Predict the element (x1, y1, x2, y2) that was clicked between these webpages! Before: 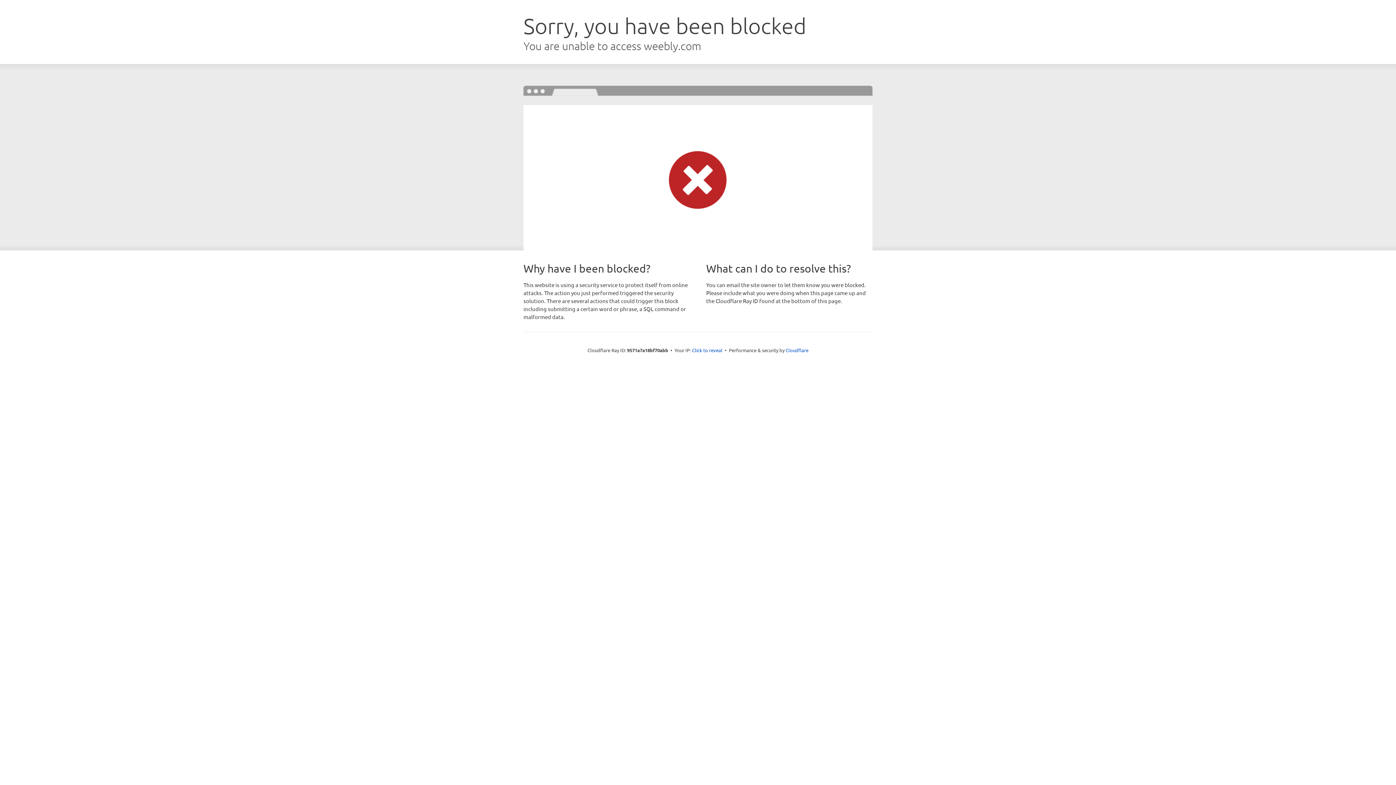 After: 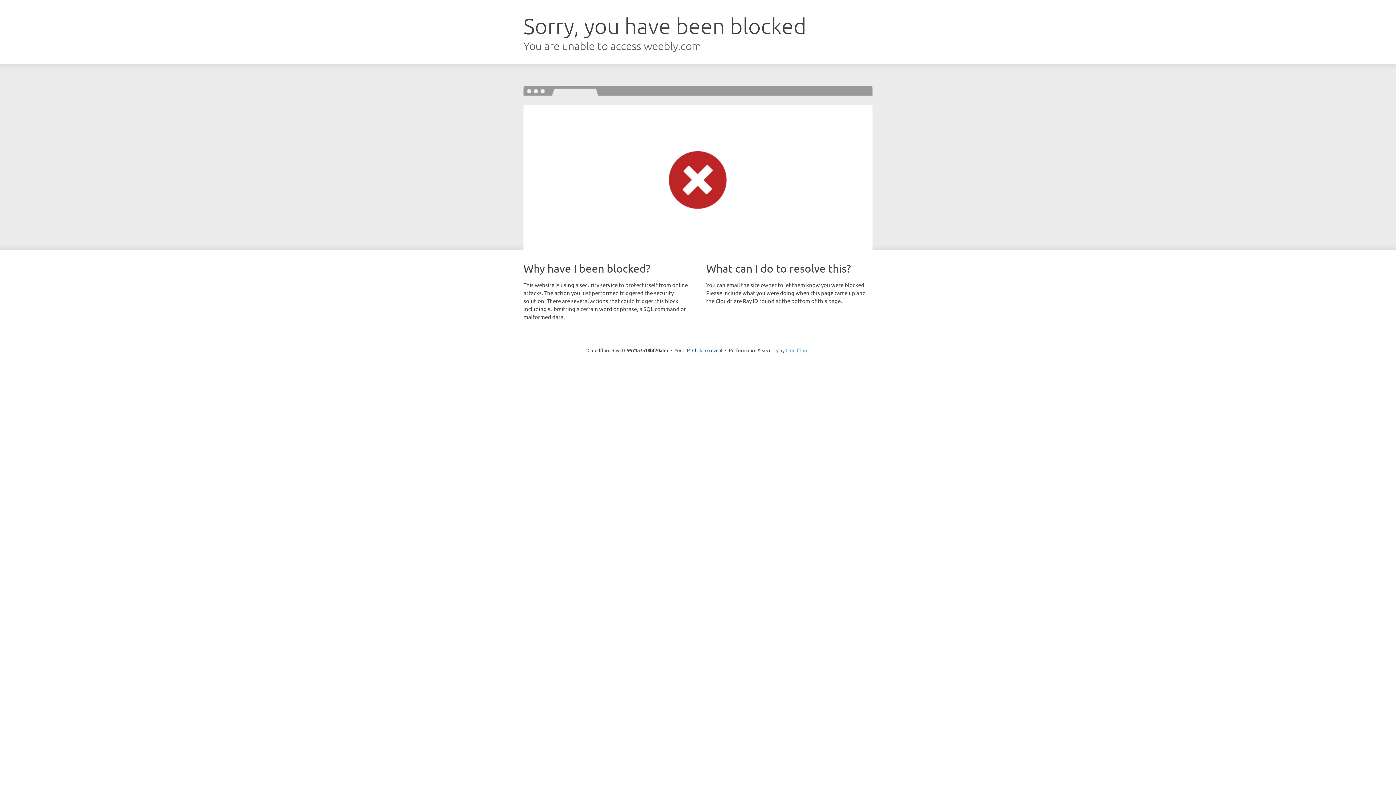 Action: bbox: (785, 347, 808, 353) label: Cloudflare